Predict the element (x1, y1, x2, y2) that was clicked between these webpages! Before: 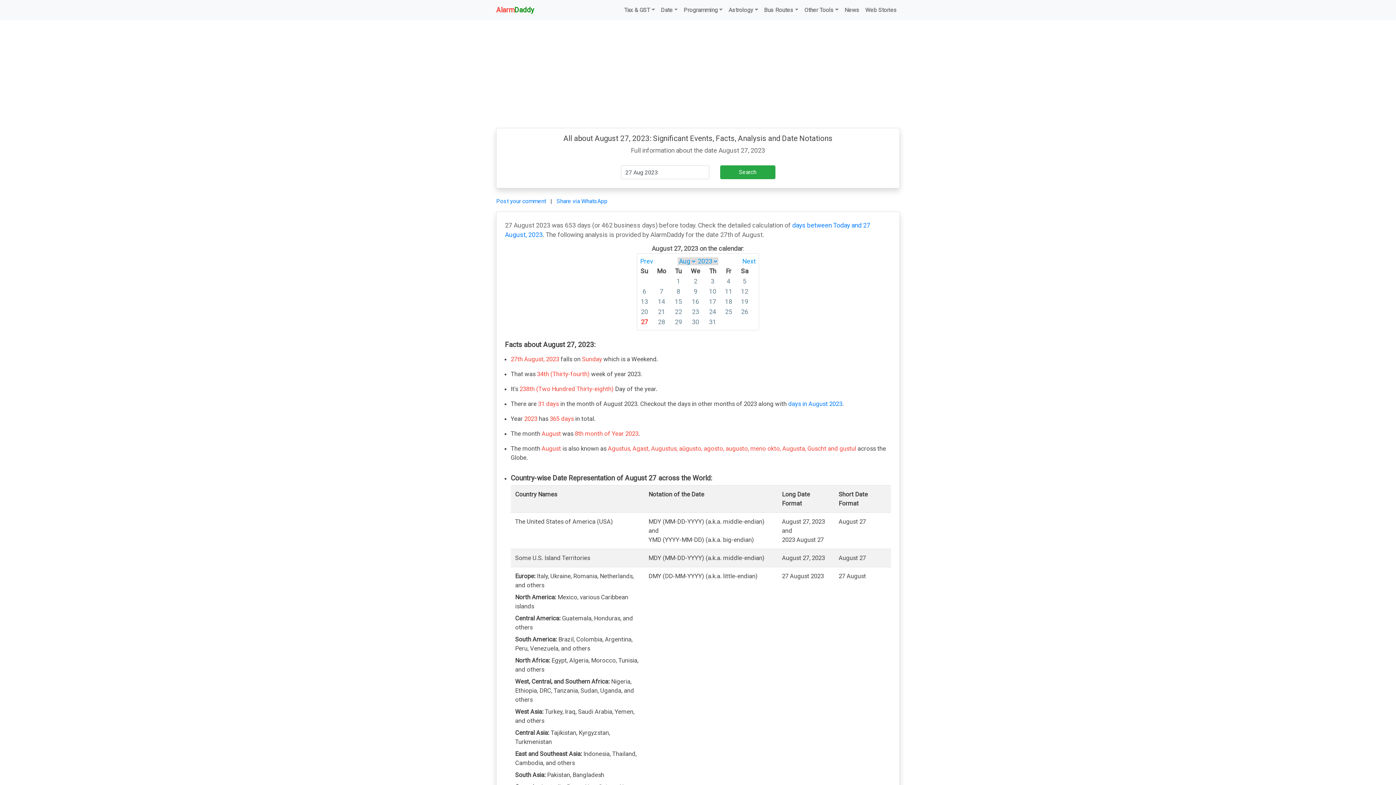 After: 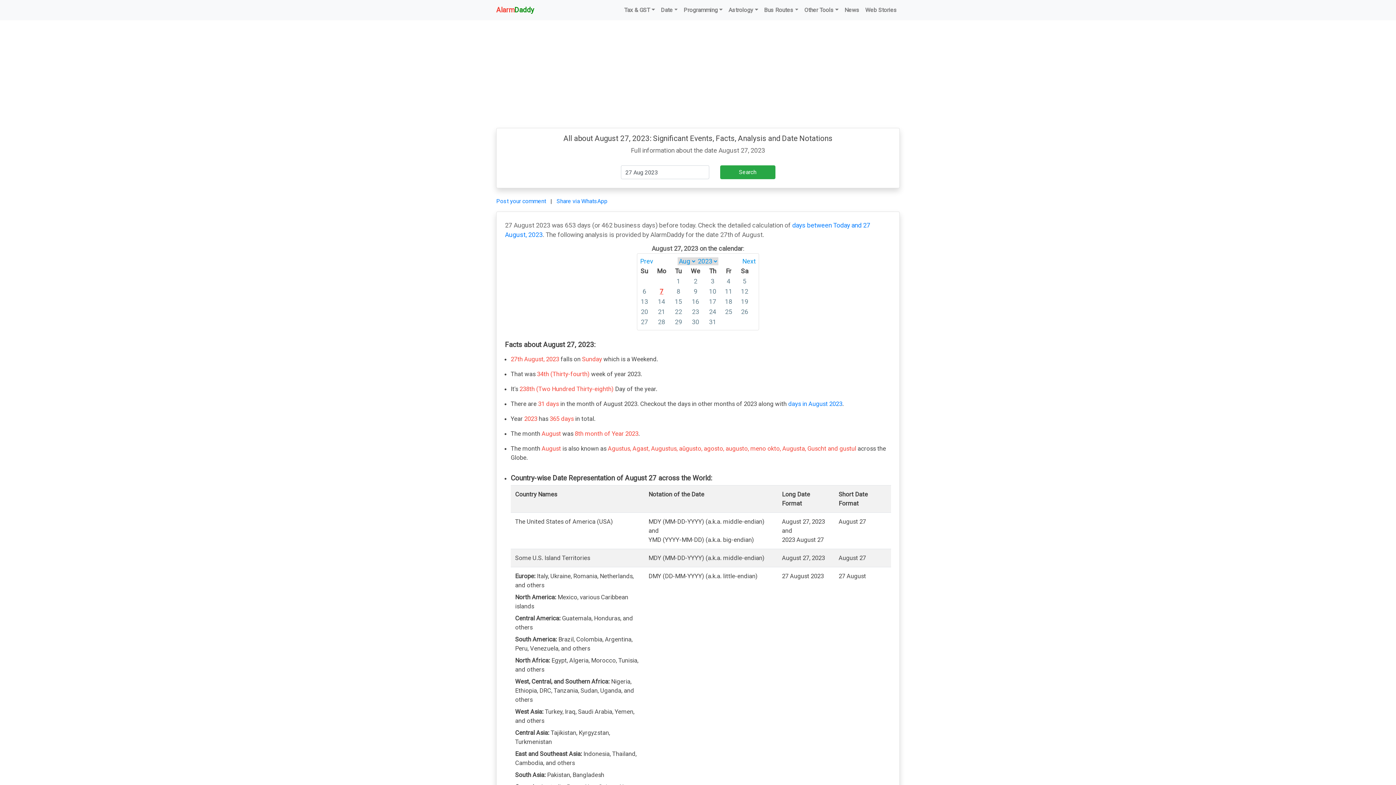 Action: bbox: (659, 288, 663, 295) label: 7